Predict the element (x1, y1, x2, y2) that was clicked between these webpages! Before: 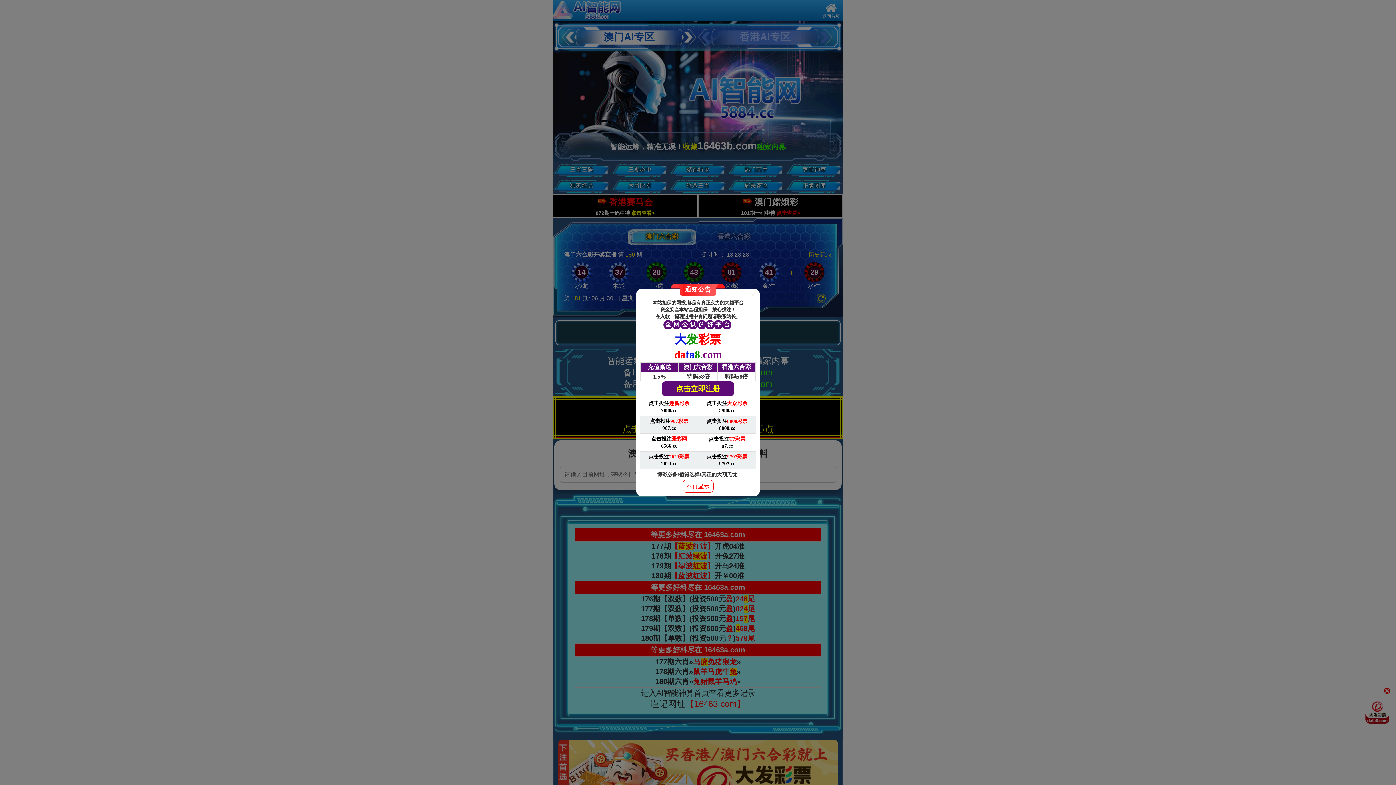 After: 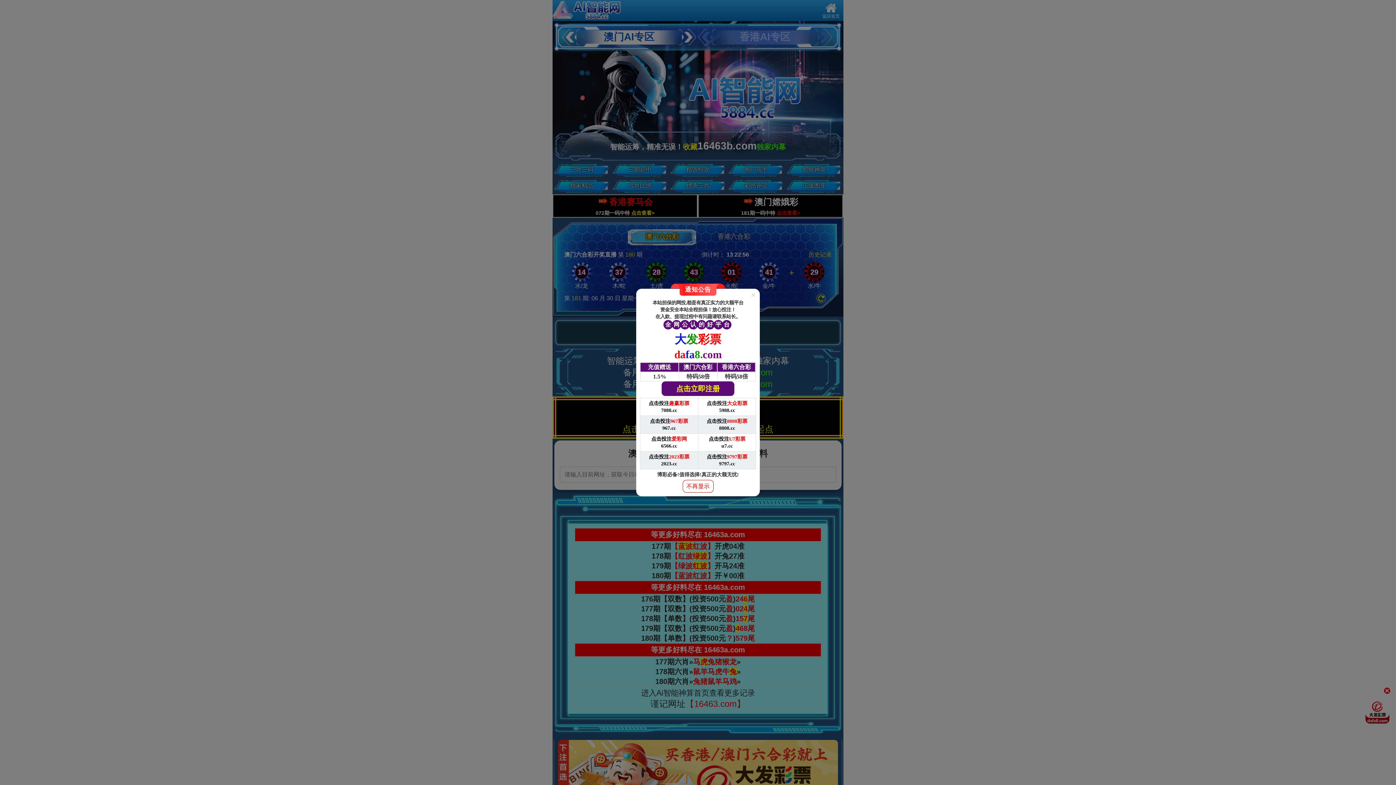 Action: label: 点击投注U7彩票

u7.cc bbox: (698, 434, 756, 451)